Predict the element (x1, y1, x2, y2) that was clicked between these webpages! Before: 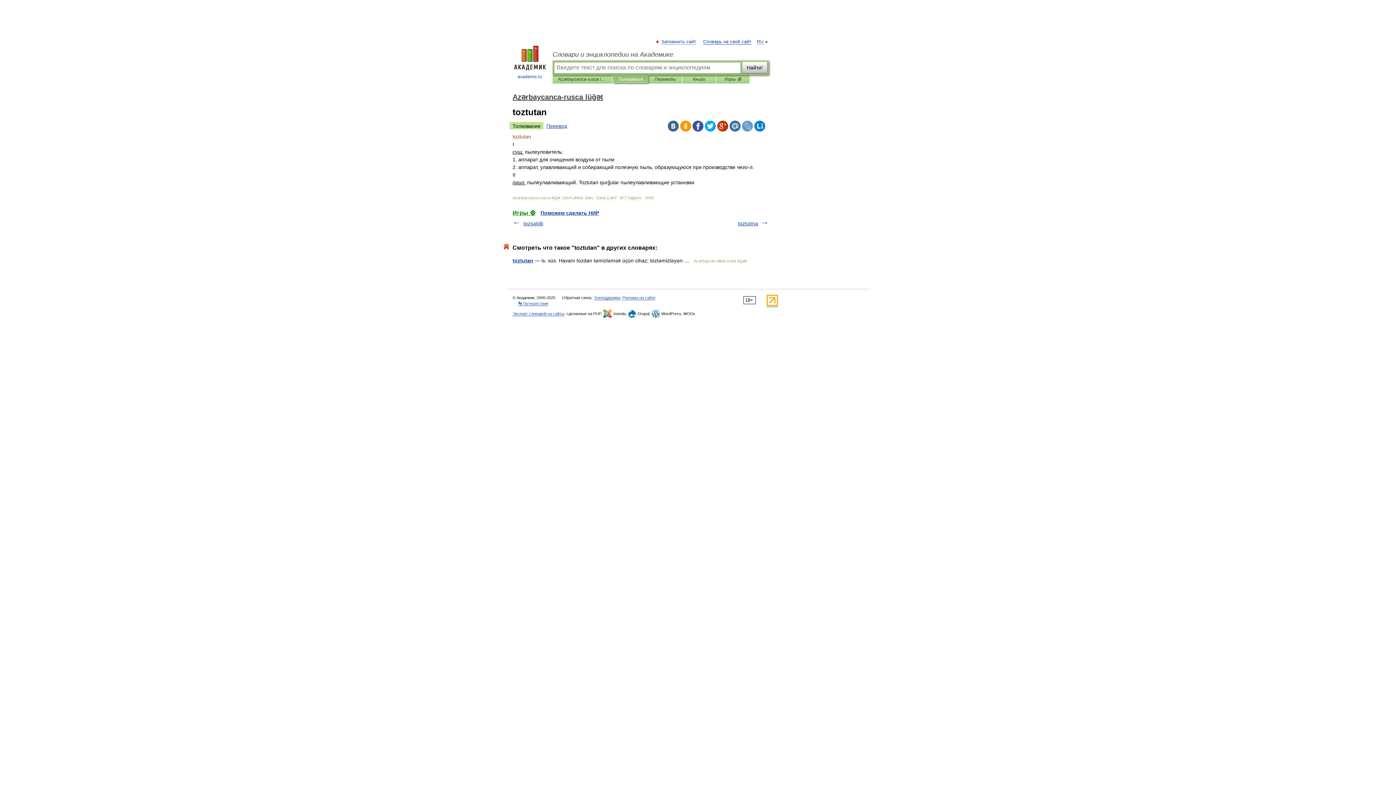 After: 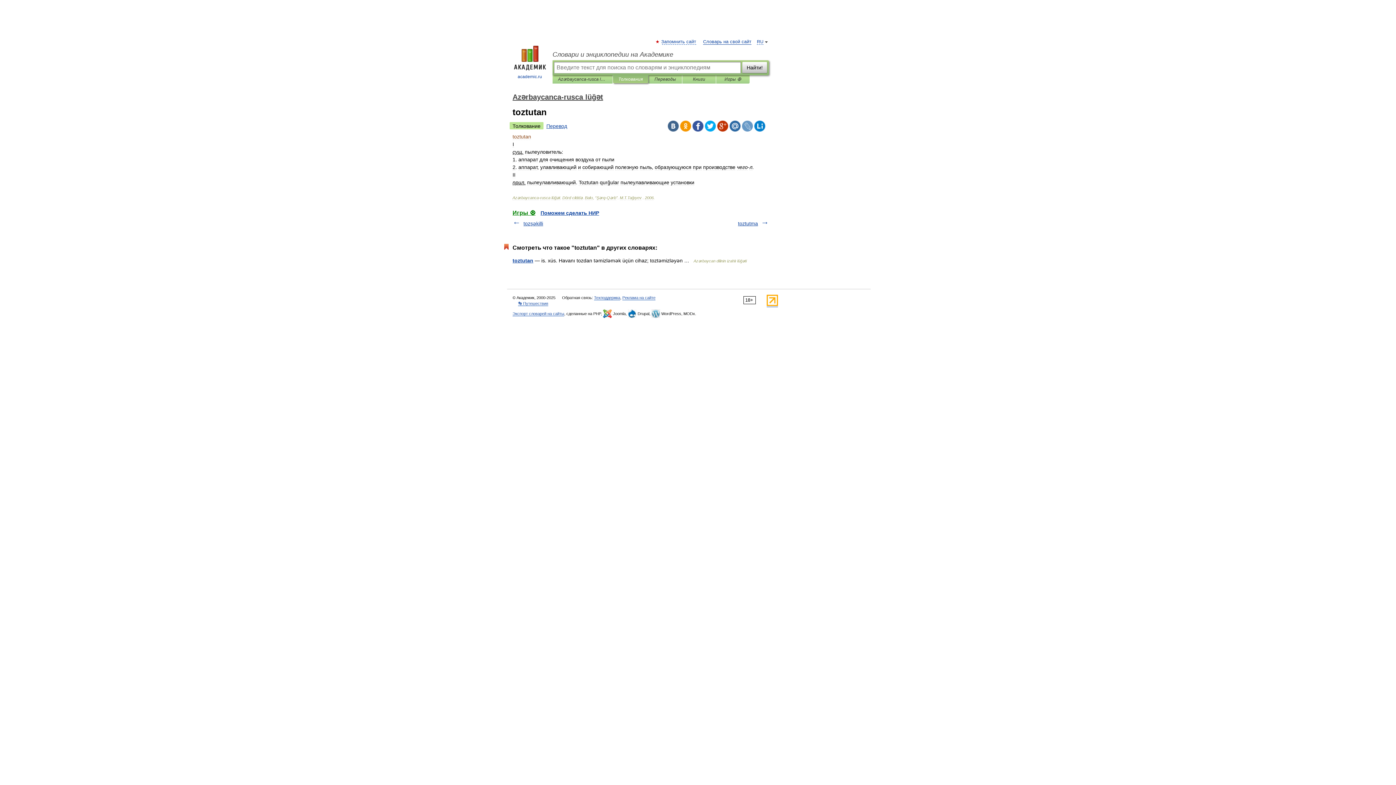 Action: bbox: (766, 302, 778, 307)